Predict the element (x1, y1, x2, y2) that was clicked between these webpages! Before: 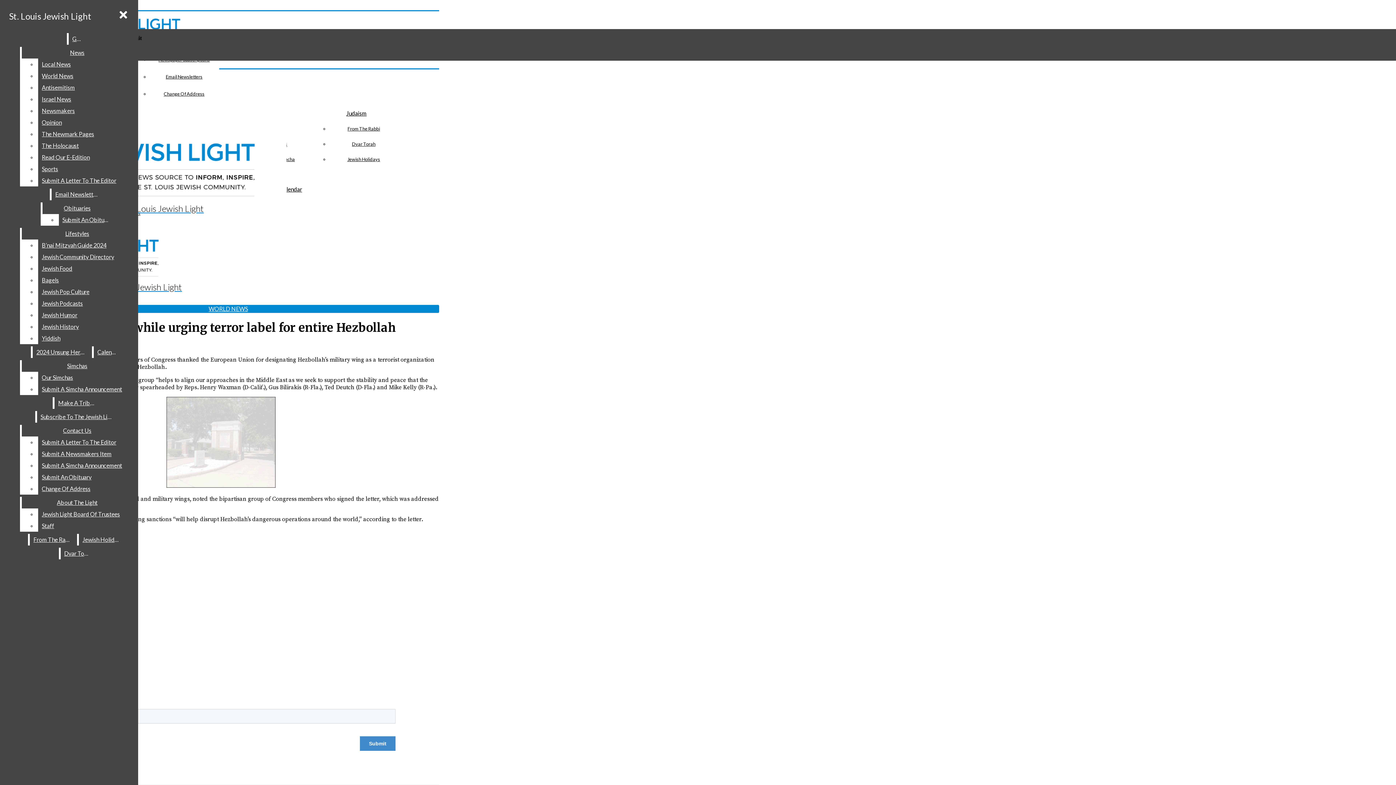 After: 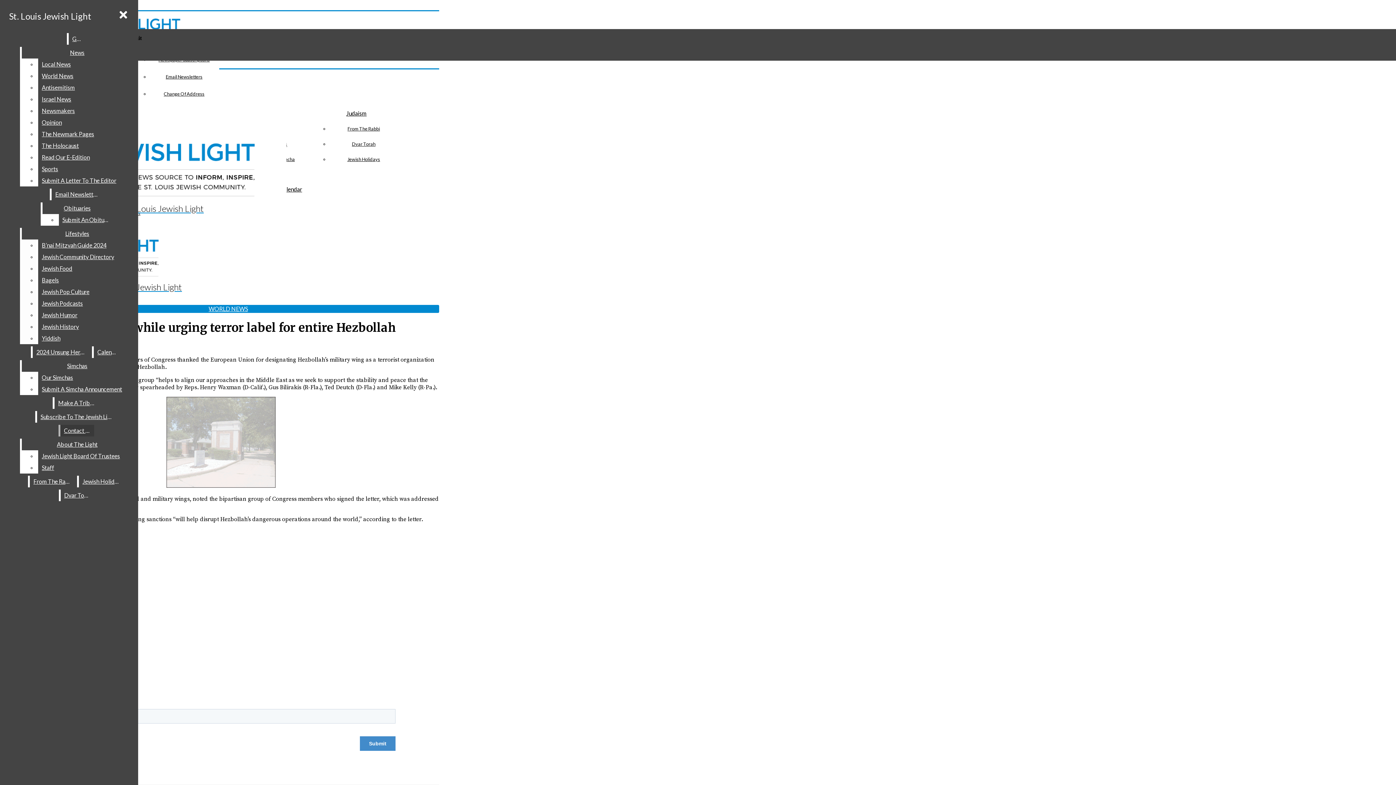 Action: label: Jewish Humor bbox: (38, 309, 132, 321)